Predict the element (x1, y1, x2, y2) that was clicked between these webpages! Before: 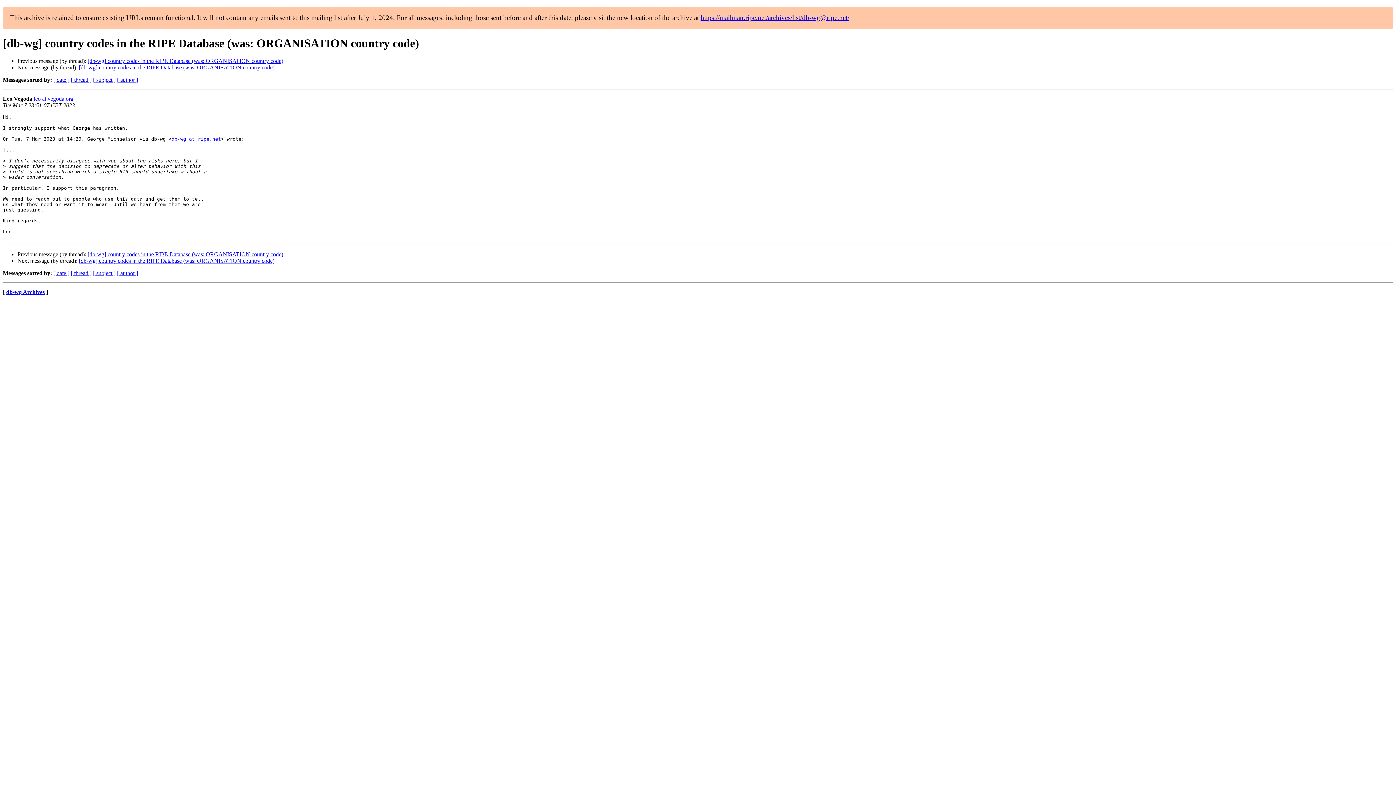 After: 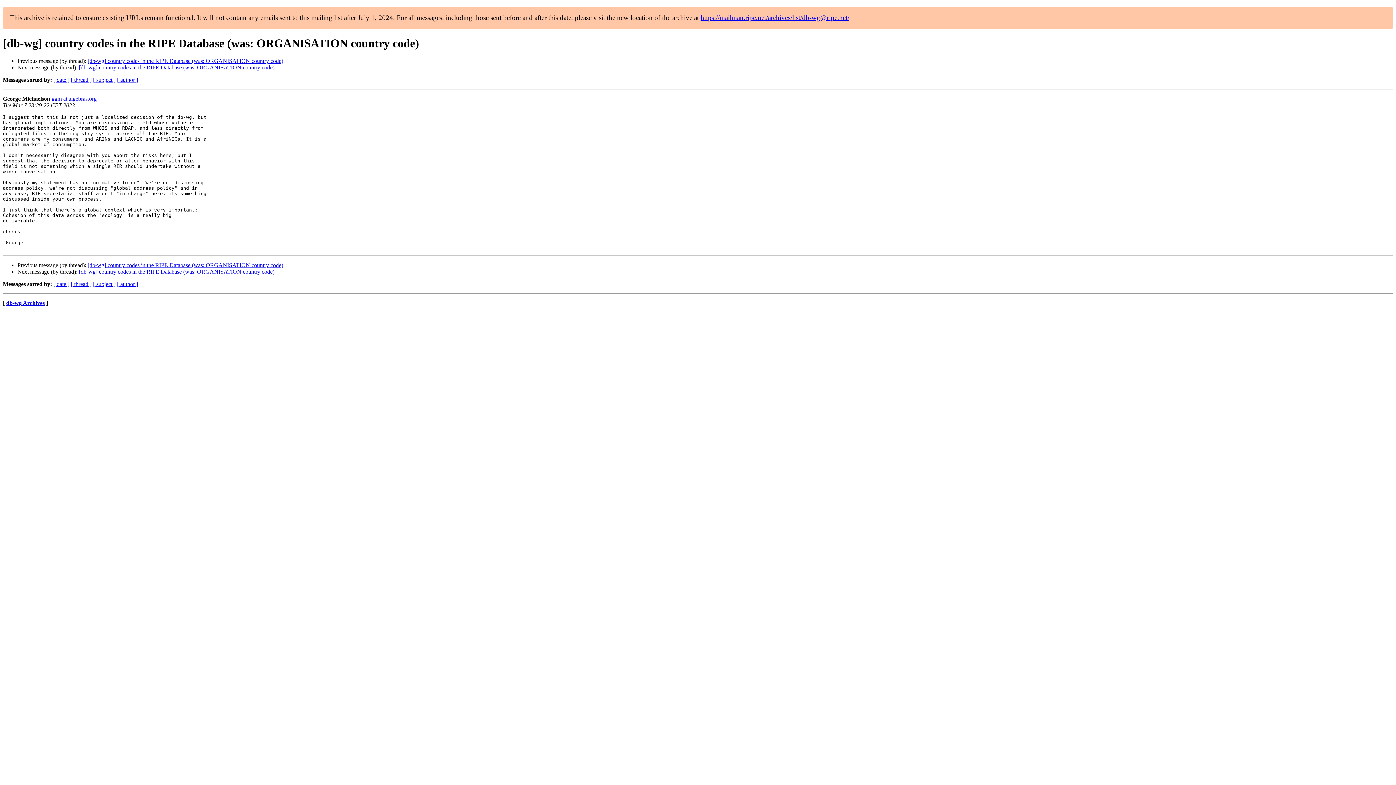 Action: bbox: (87, 251, 283, 257) label: [db-wg] country codes in the RIPE Database (was: ORGANISATION country code)